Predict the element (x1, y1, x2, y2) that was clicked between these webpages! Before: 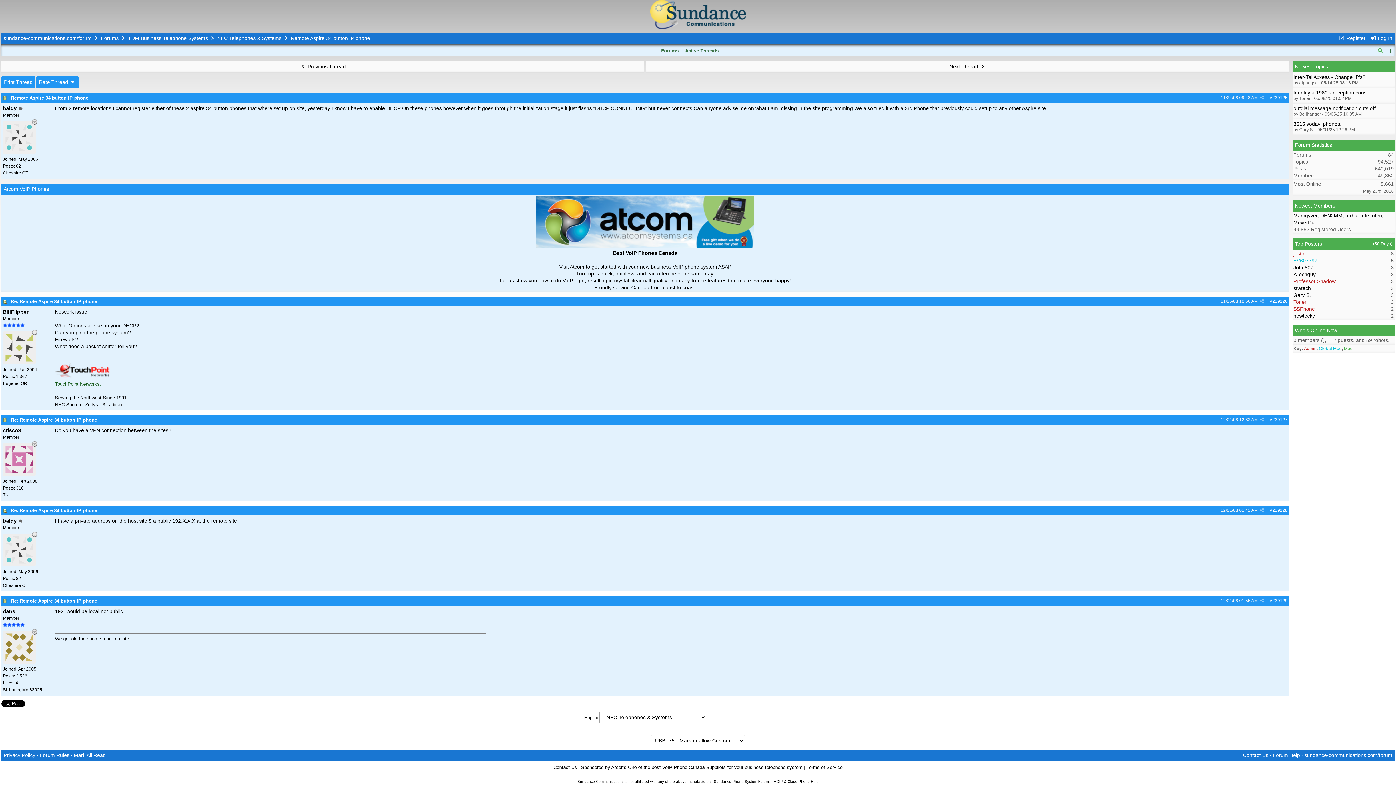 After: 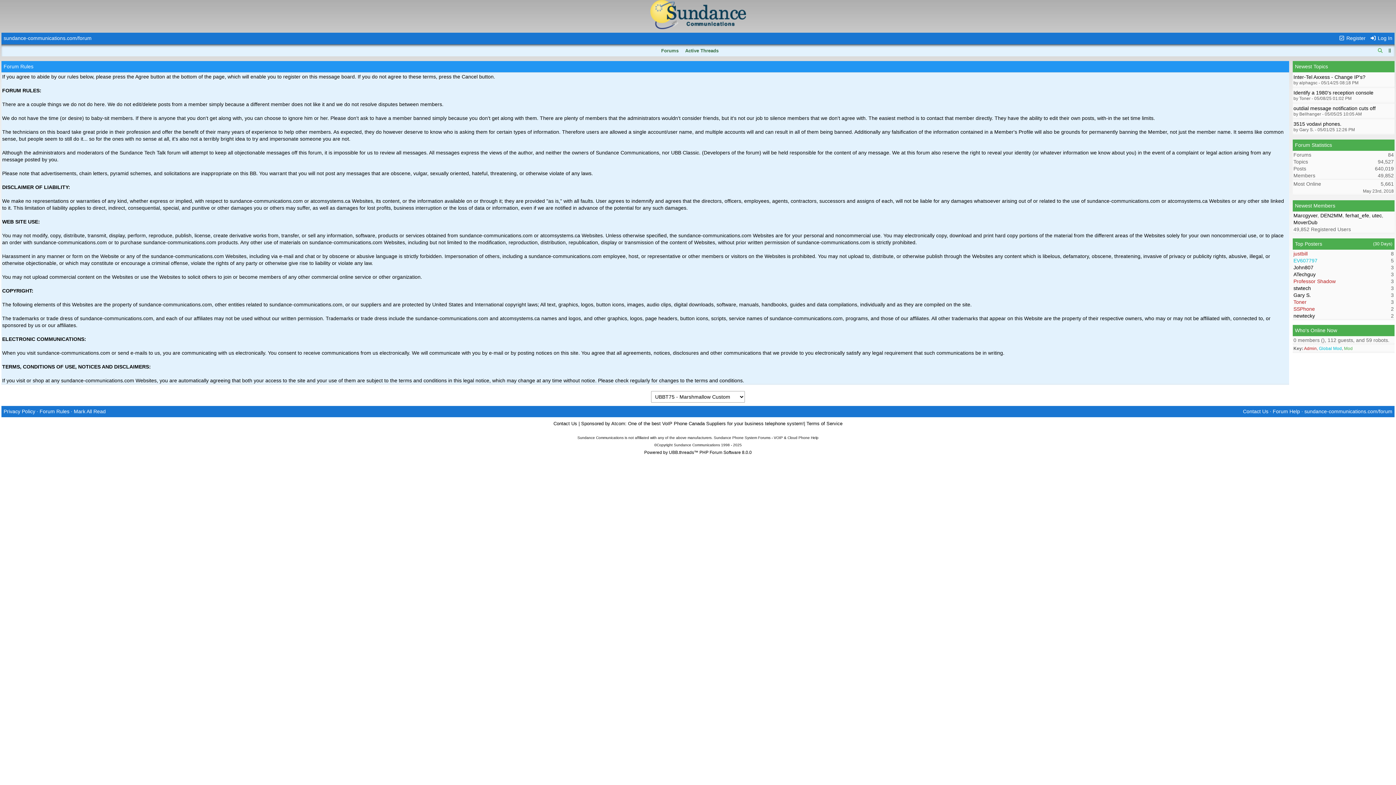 Action: bbox: (39, 752, 69, 758) label: Forum Rules